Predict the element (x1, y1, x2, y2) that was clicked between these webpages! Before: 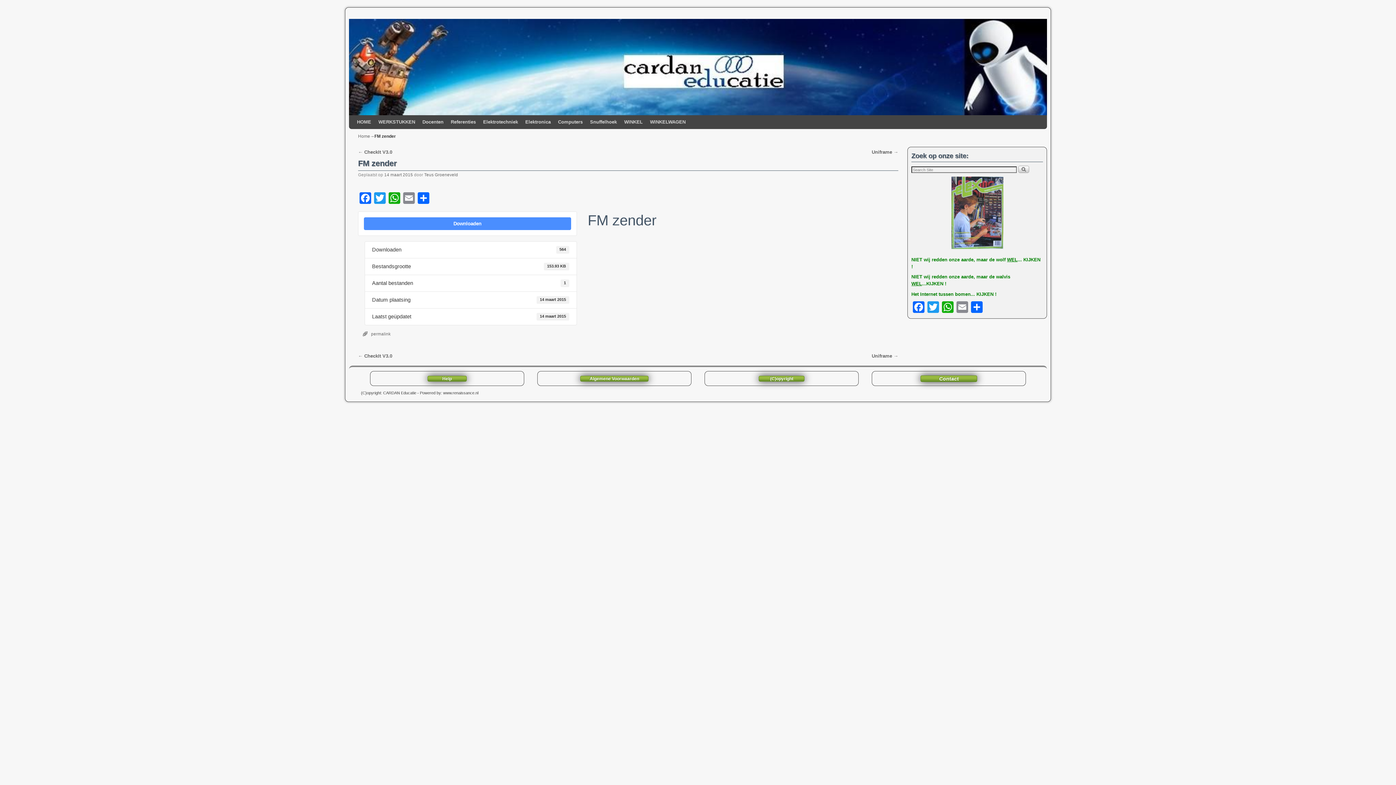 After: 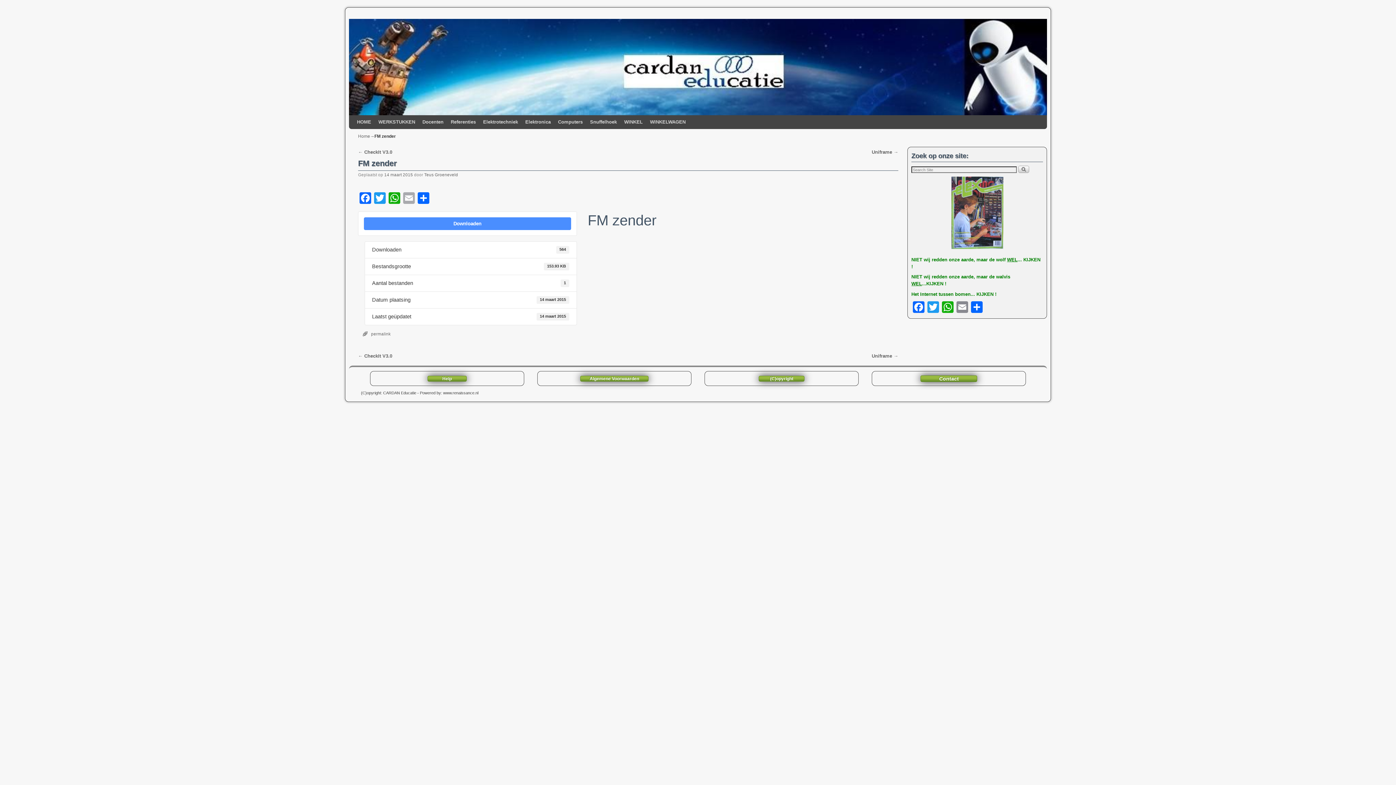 Action: label: Email bbox: (401, 192, 416, 205)